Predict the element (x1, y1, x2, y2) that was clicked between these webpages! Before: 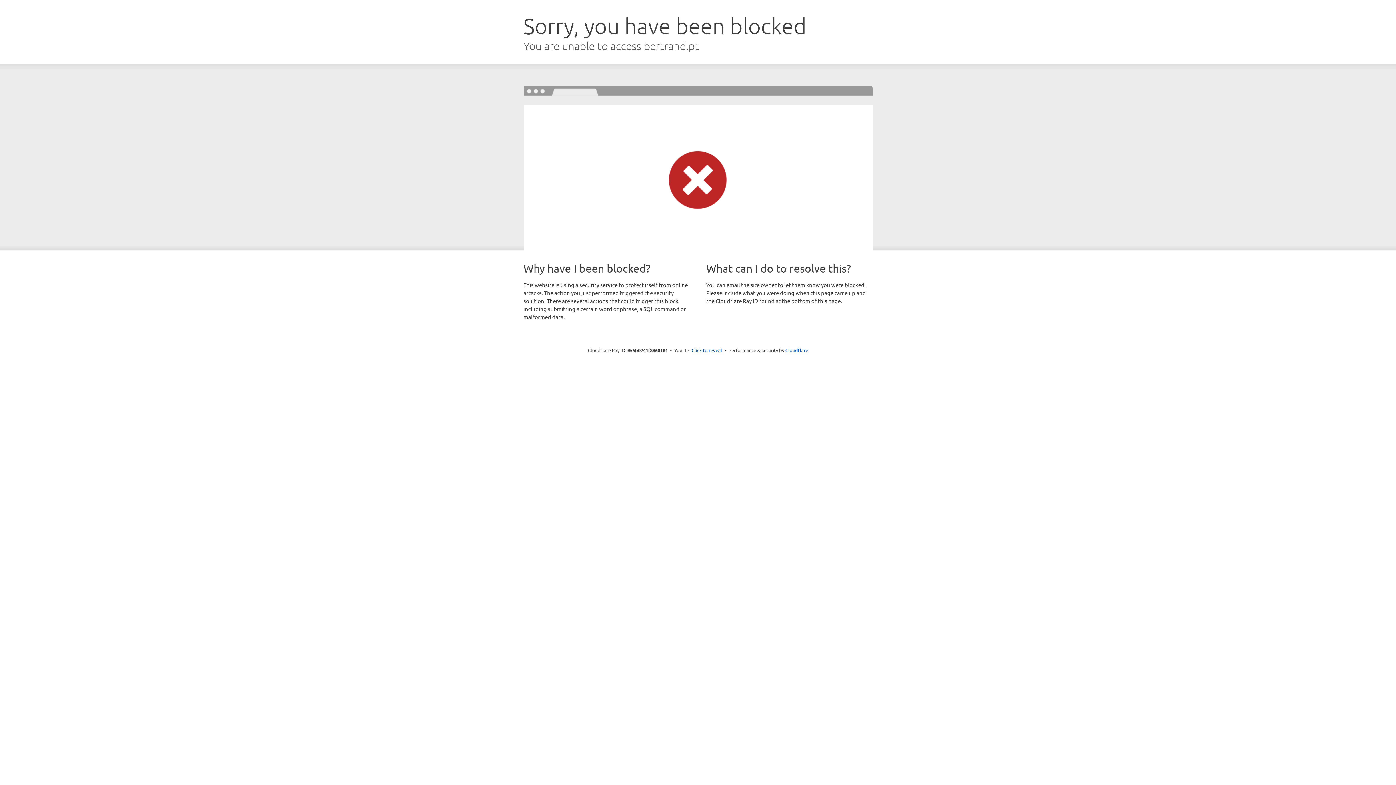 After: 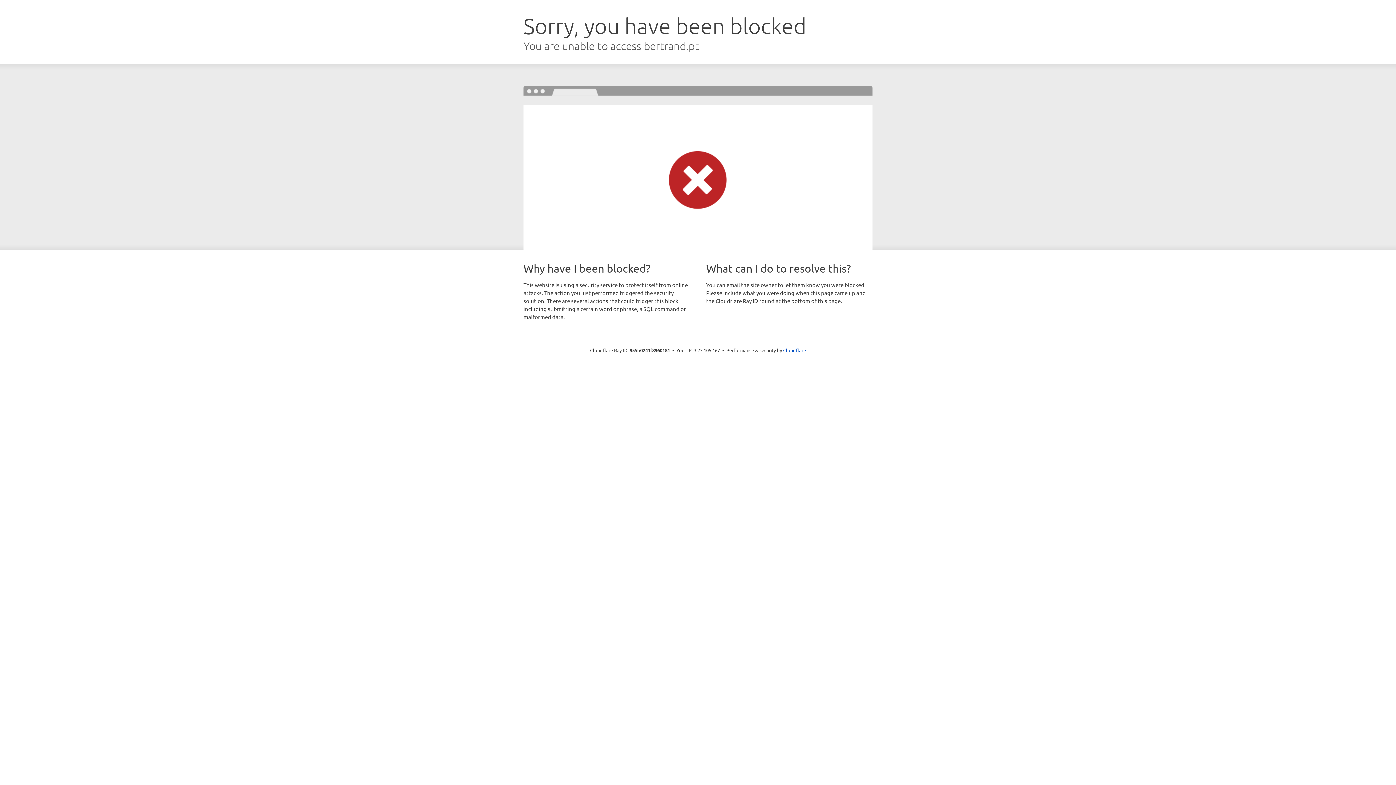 Action: bbox: (691, 346, 722, 353) label: Click to reveal